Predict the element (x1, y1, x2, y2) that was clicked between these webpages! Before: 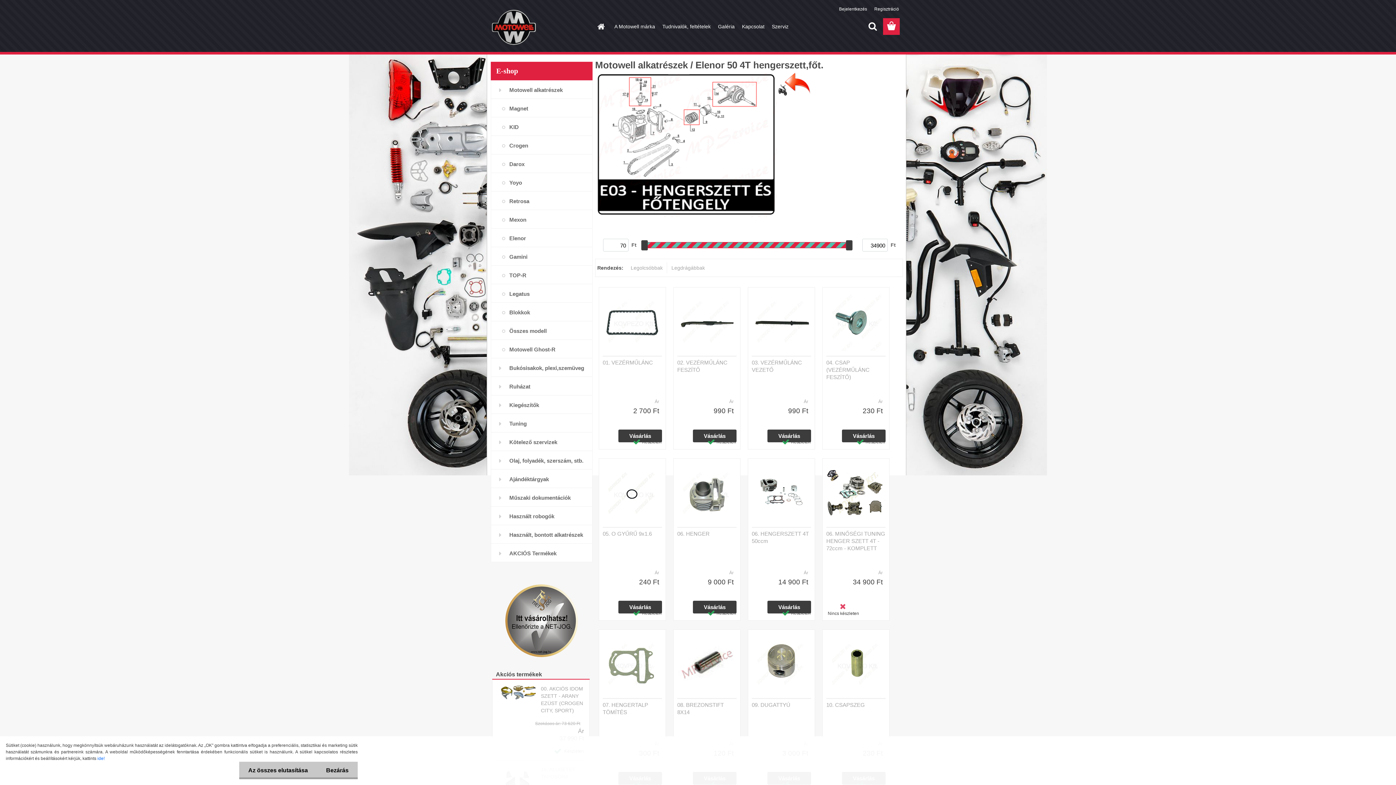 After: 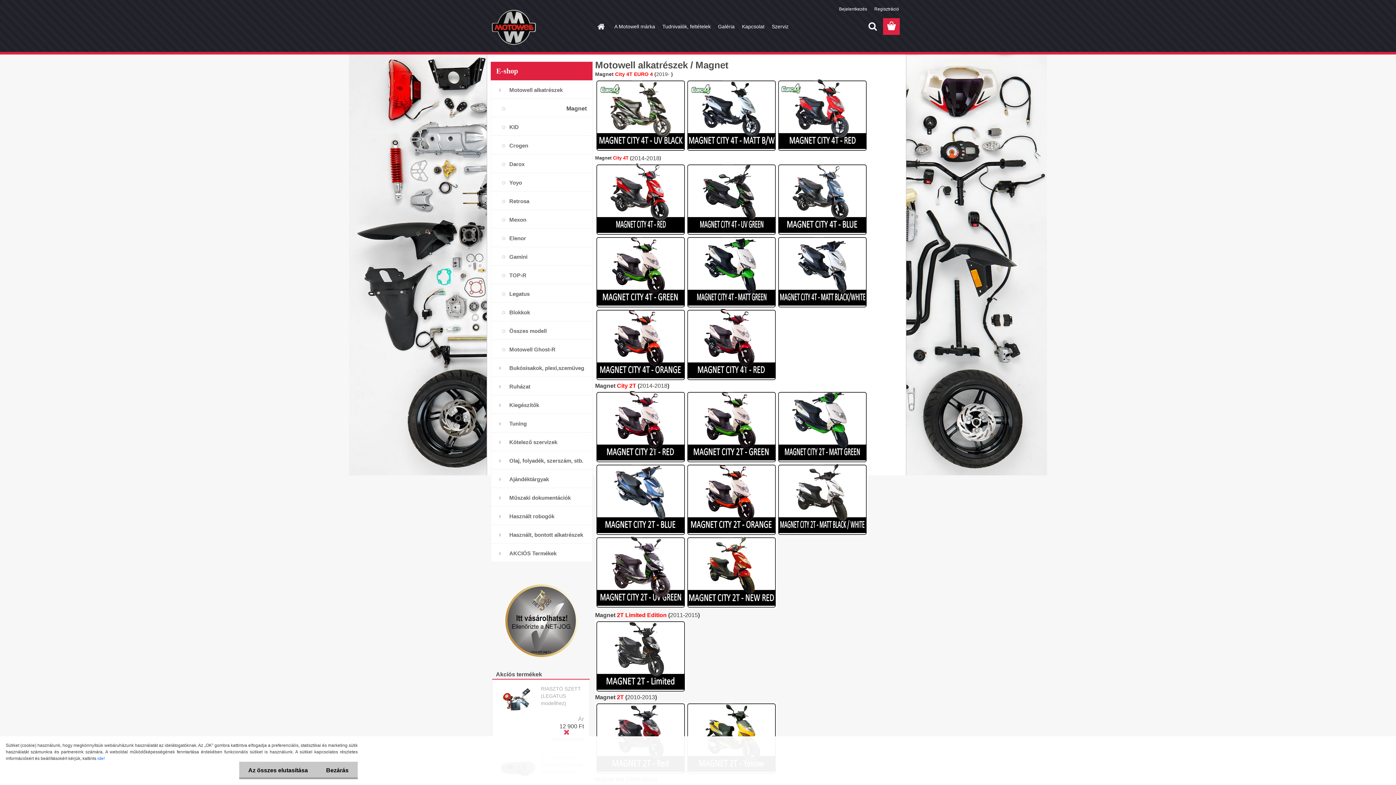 Action: label: Magnet bbox: (490, 98, 592, 117)